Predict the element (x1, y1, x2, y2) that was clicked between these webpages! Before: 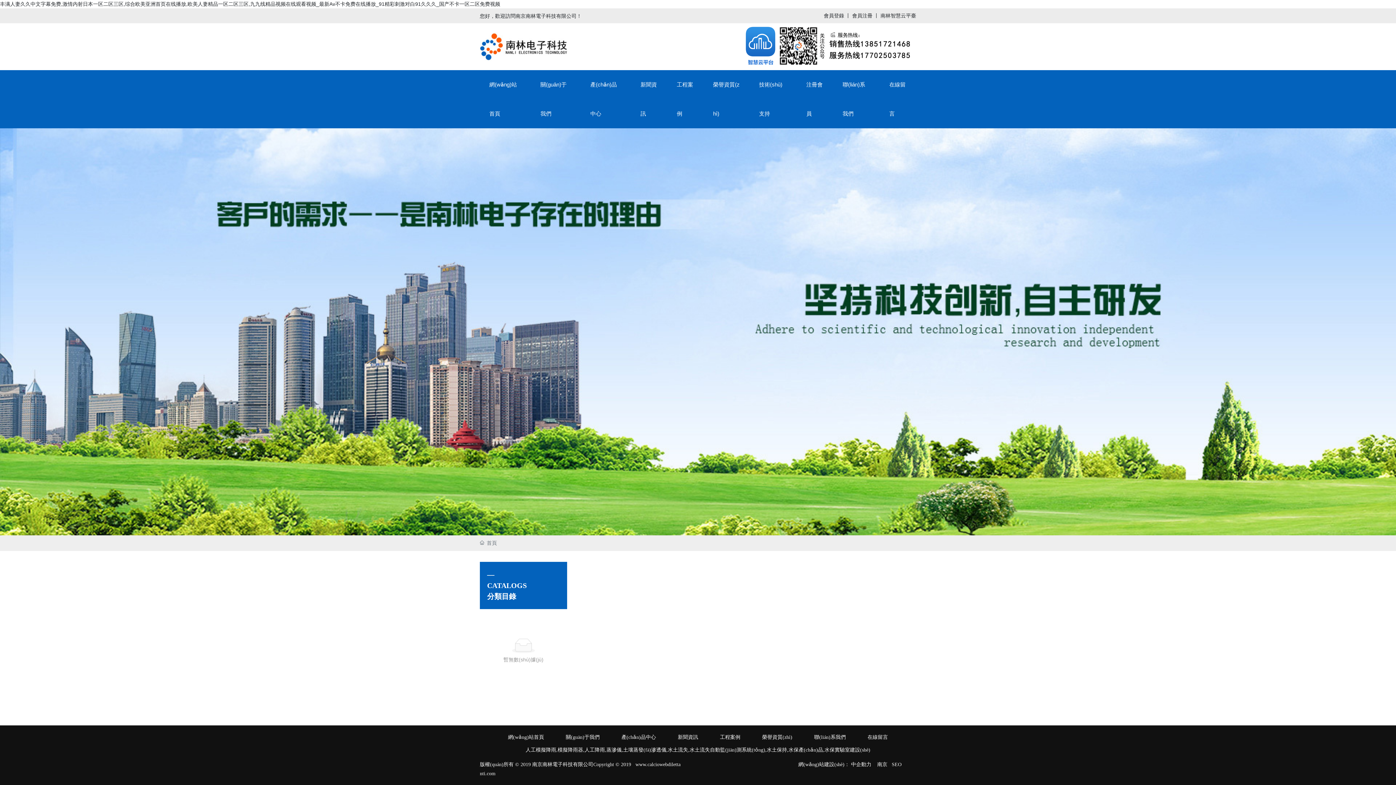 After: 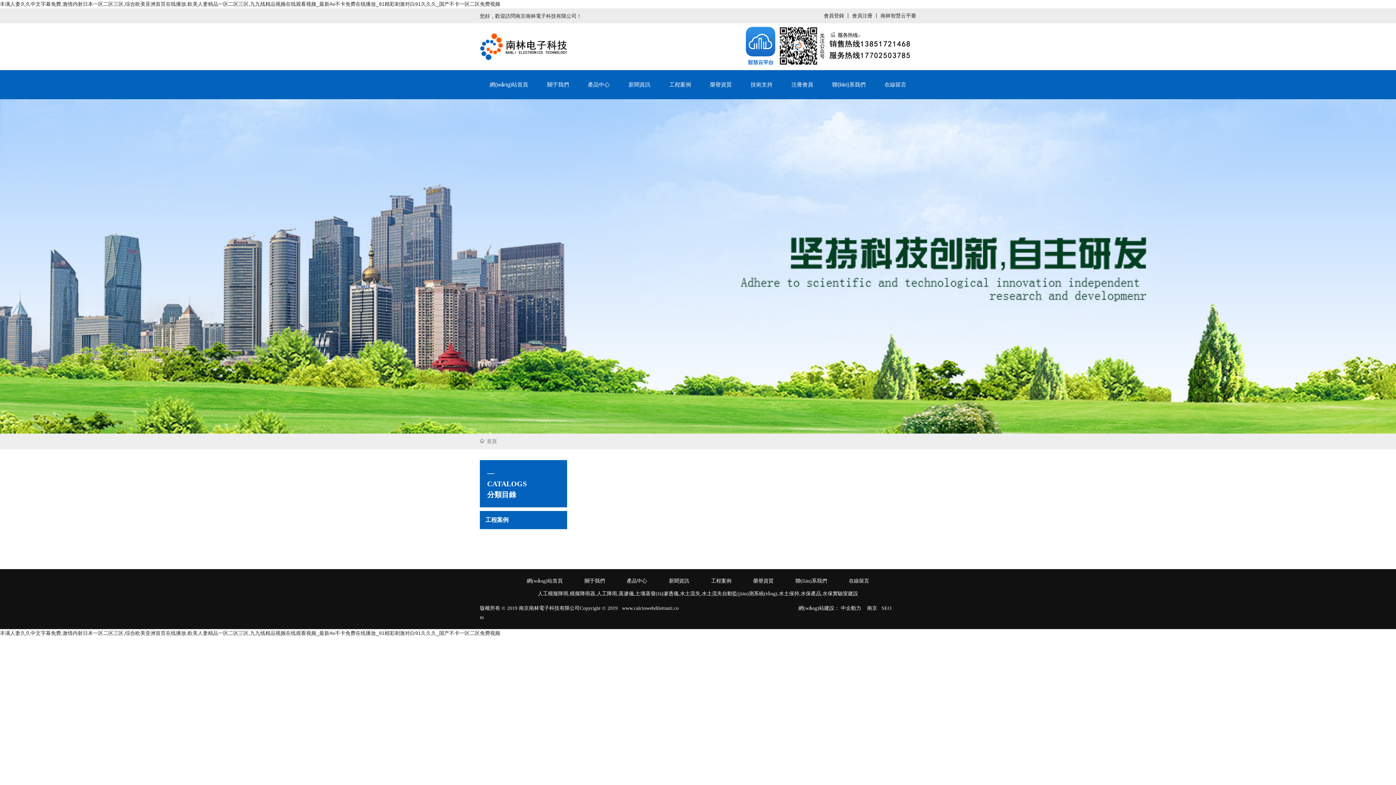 Action: bbox: (720, 454, 740, 460) label: 工程案例